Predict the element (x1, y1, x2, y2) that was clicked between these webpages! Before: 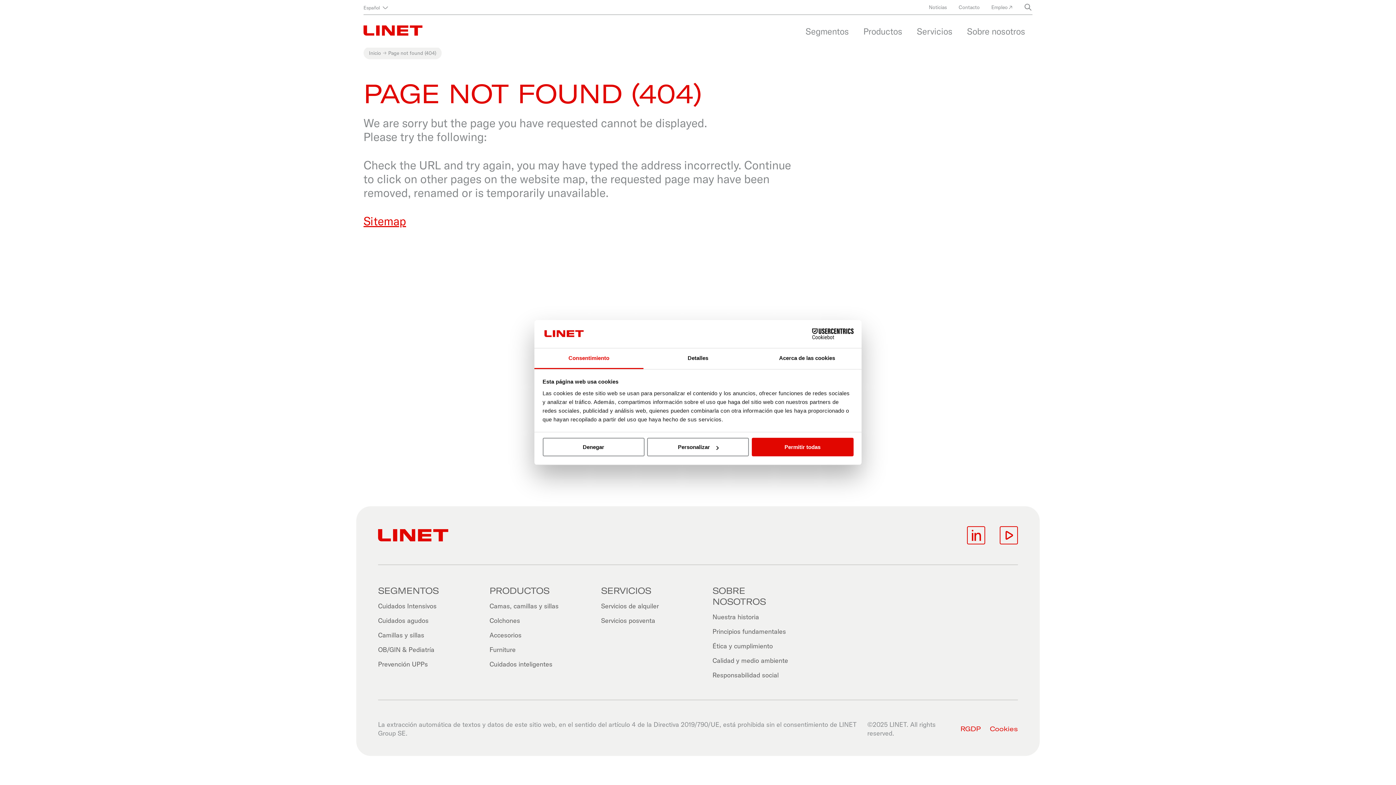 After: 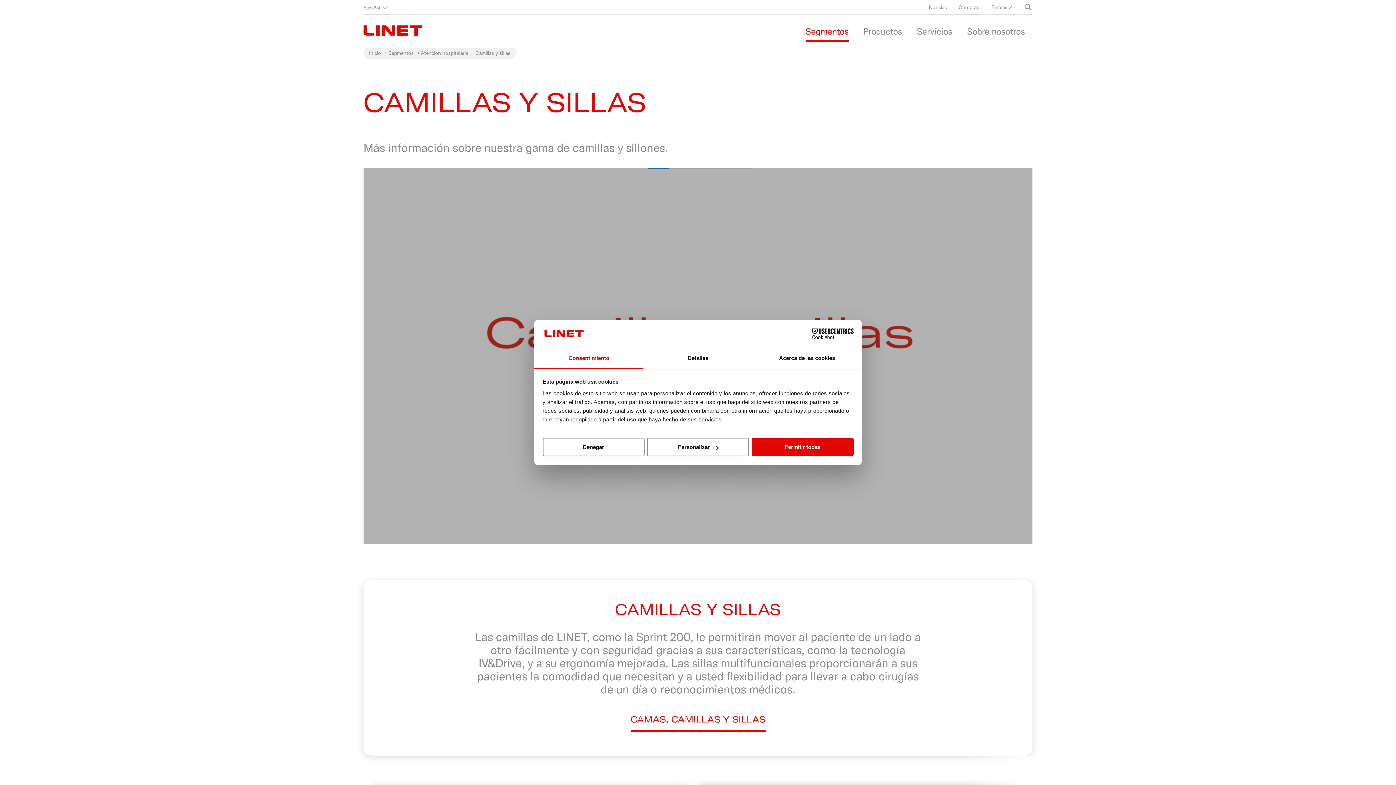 Action: label: Camillas y sillas bbox: (378, 631, 424, 639)